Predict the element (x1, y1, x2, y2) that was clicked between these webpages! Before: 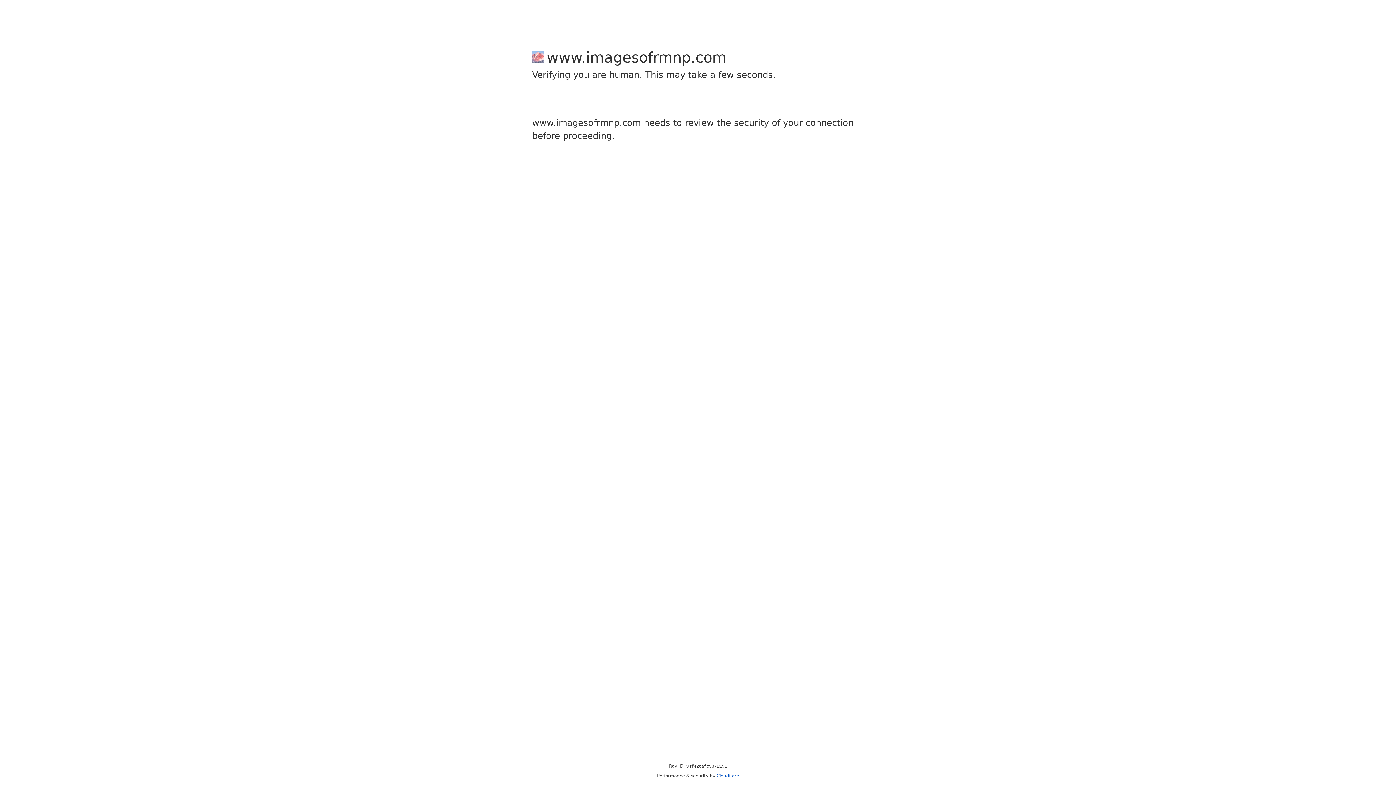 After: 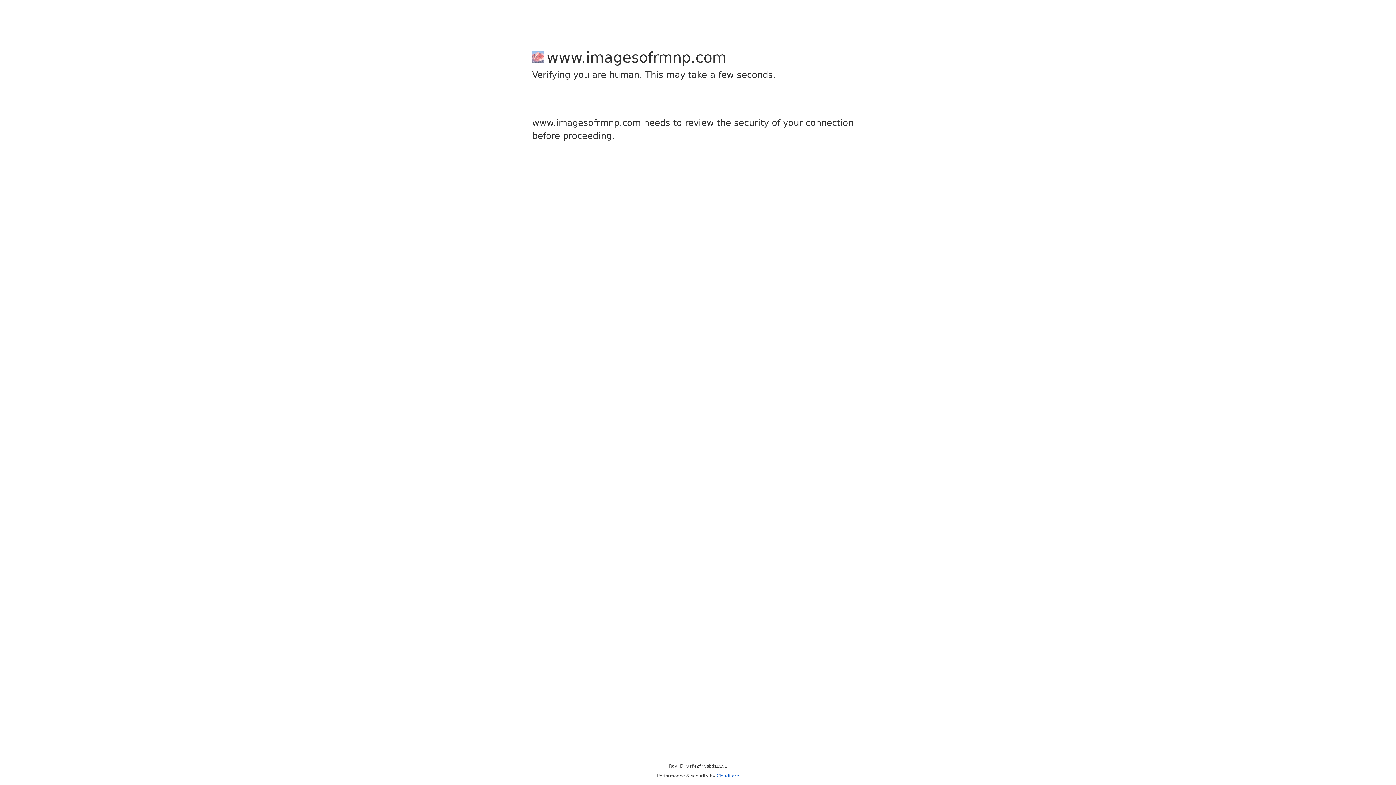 Action: label: Cloudflare bbox: (716, 773, 739, 778)